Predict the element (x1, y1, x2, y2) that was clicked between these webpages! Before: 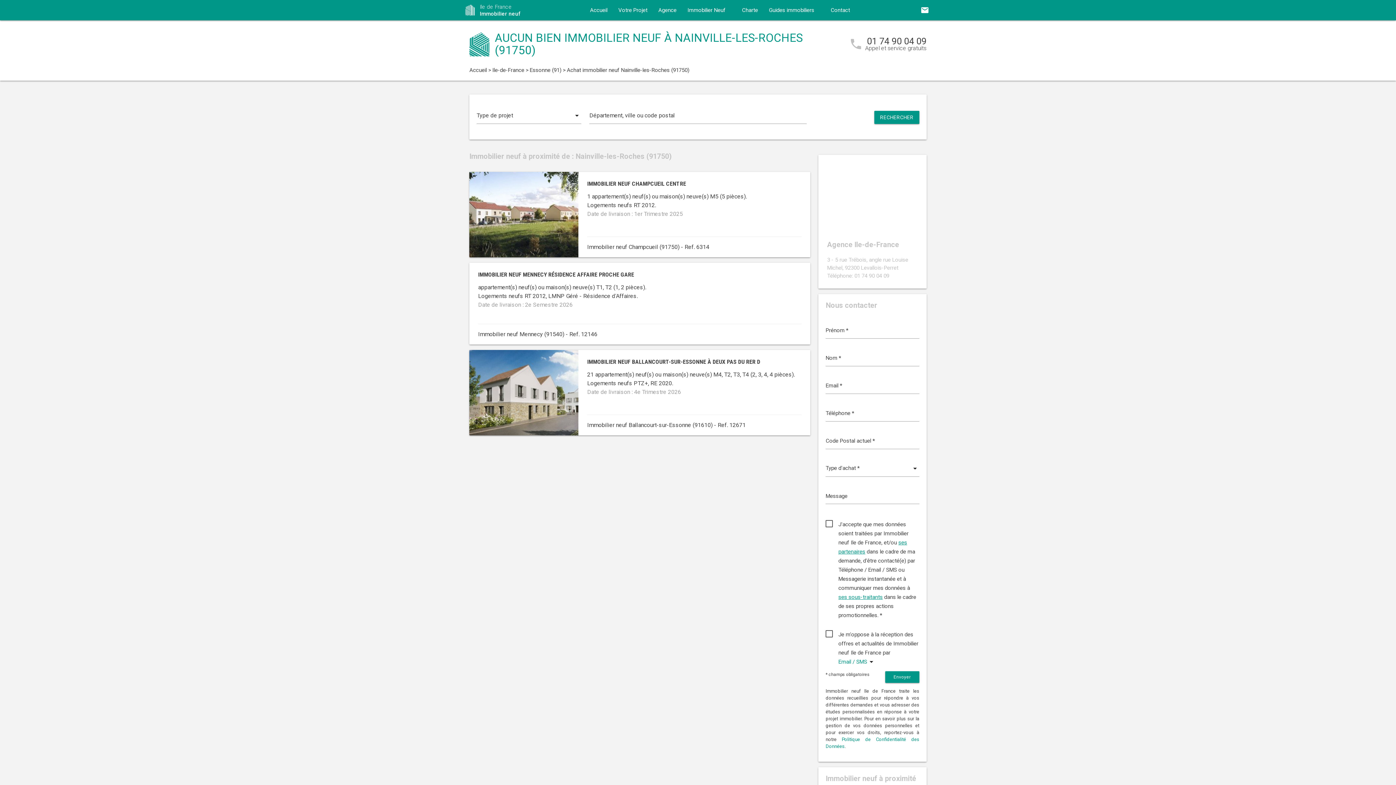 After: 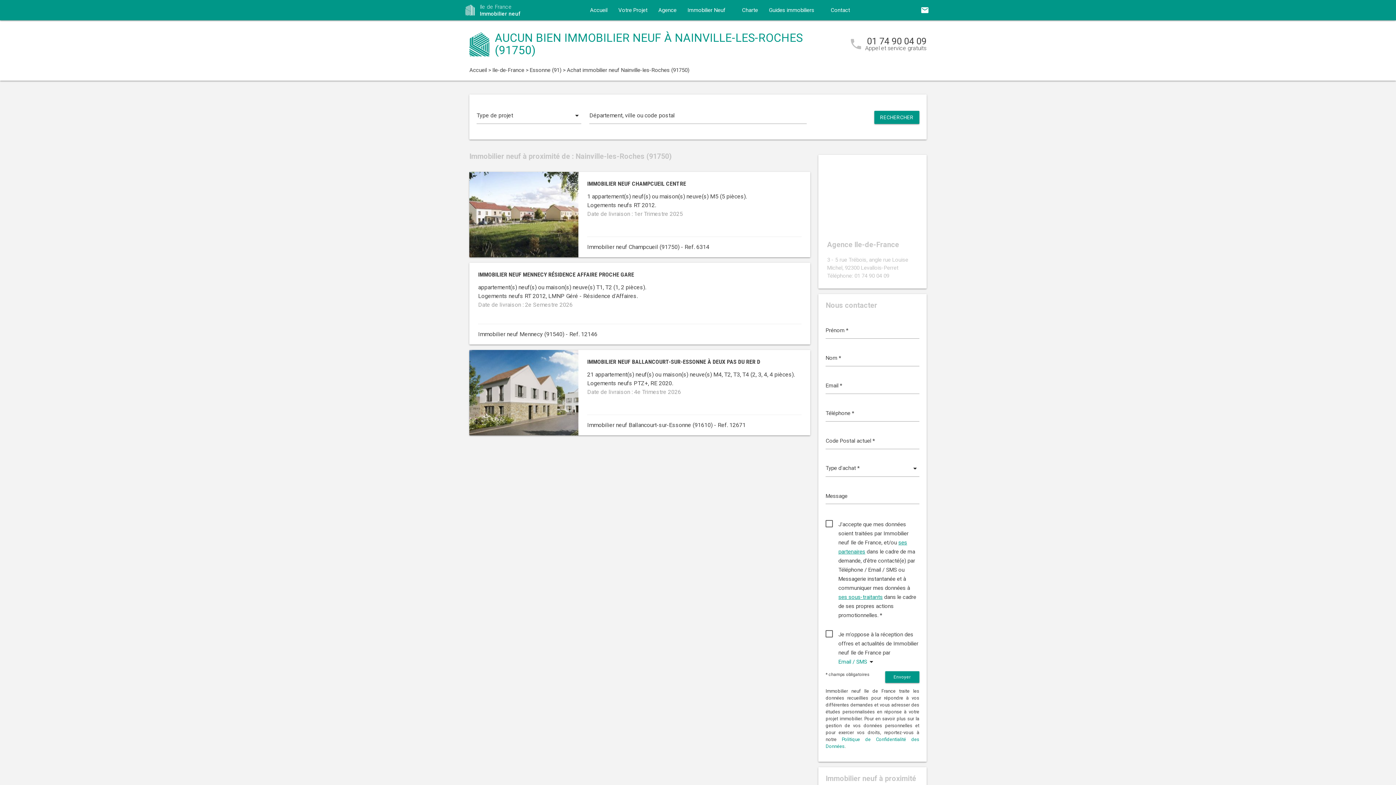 Action: bbox: (854, 272, 889, 279) label: 01 74 90 04 09